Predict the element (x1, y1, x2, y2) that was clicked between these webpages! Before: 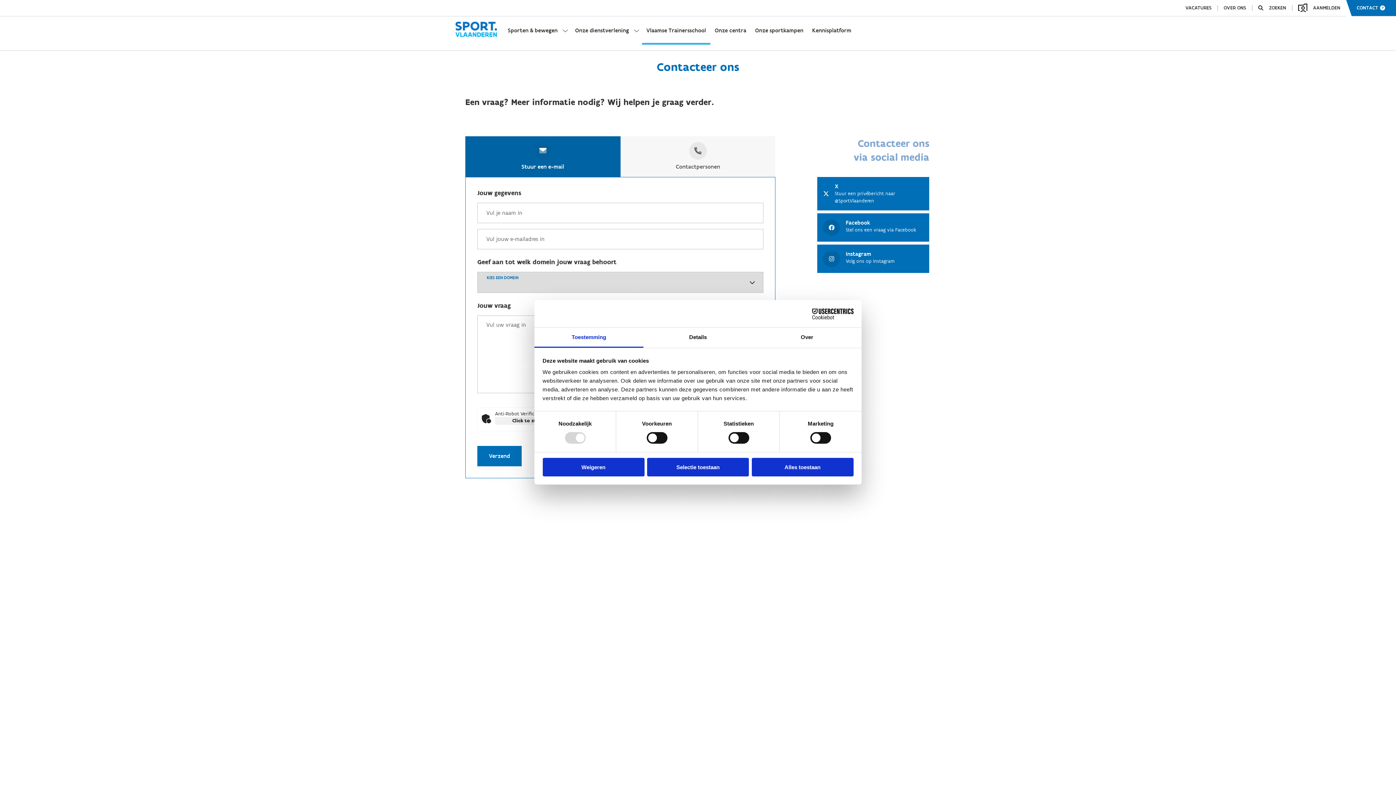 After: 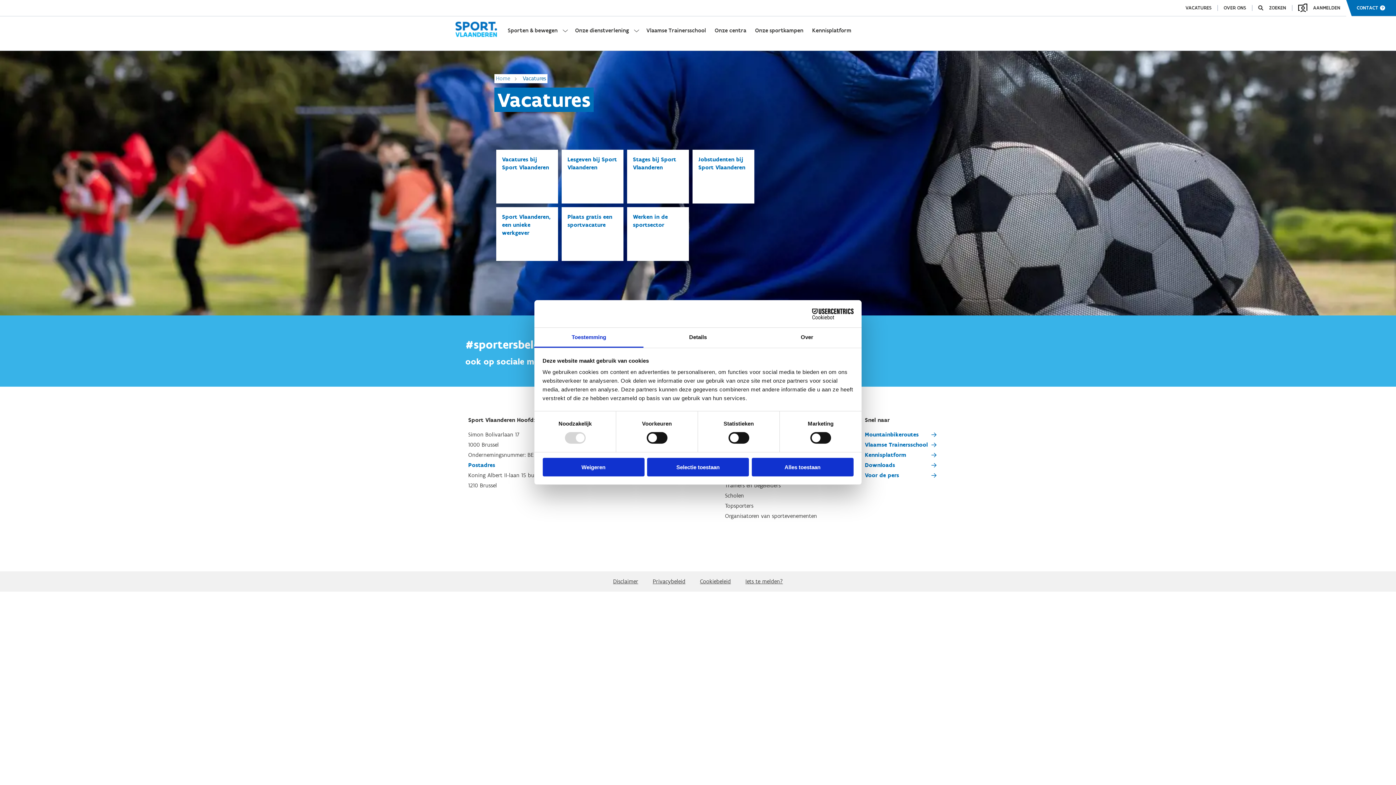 Action: label: VACATURES bbox: (1185, 5, 1218, 10)